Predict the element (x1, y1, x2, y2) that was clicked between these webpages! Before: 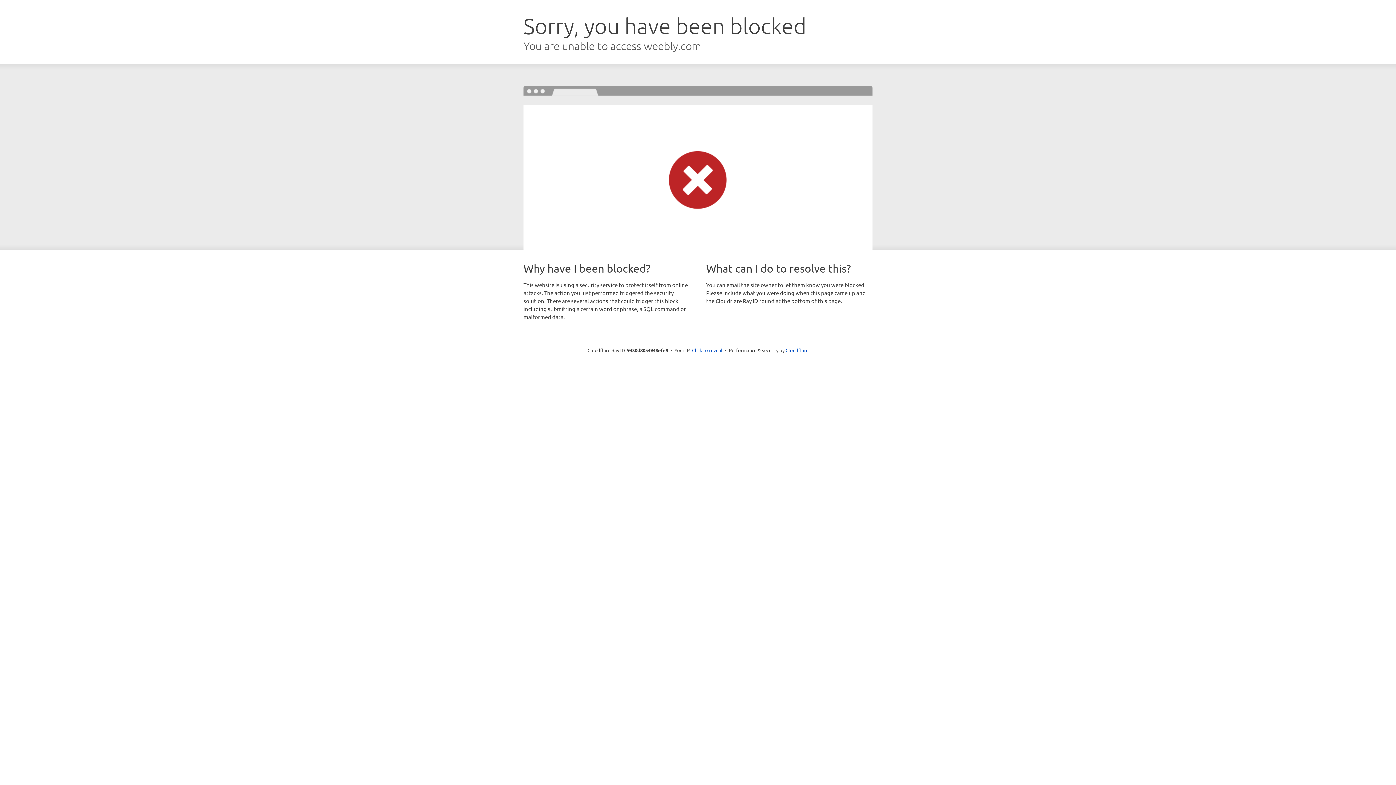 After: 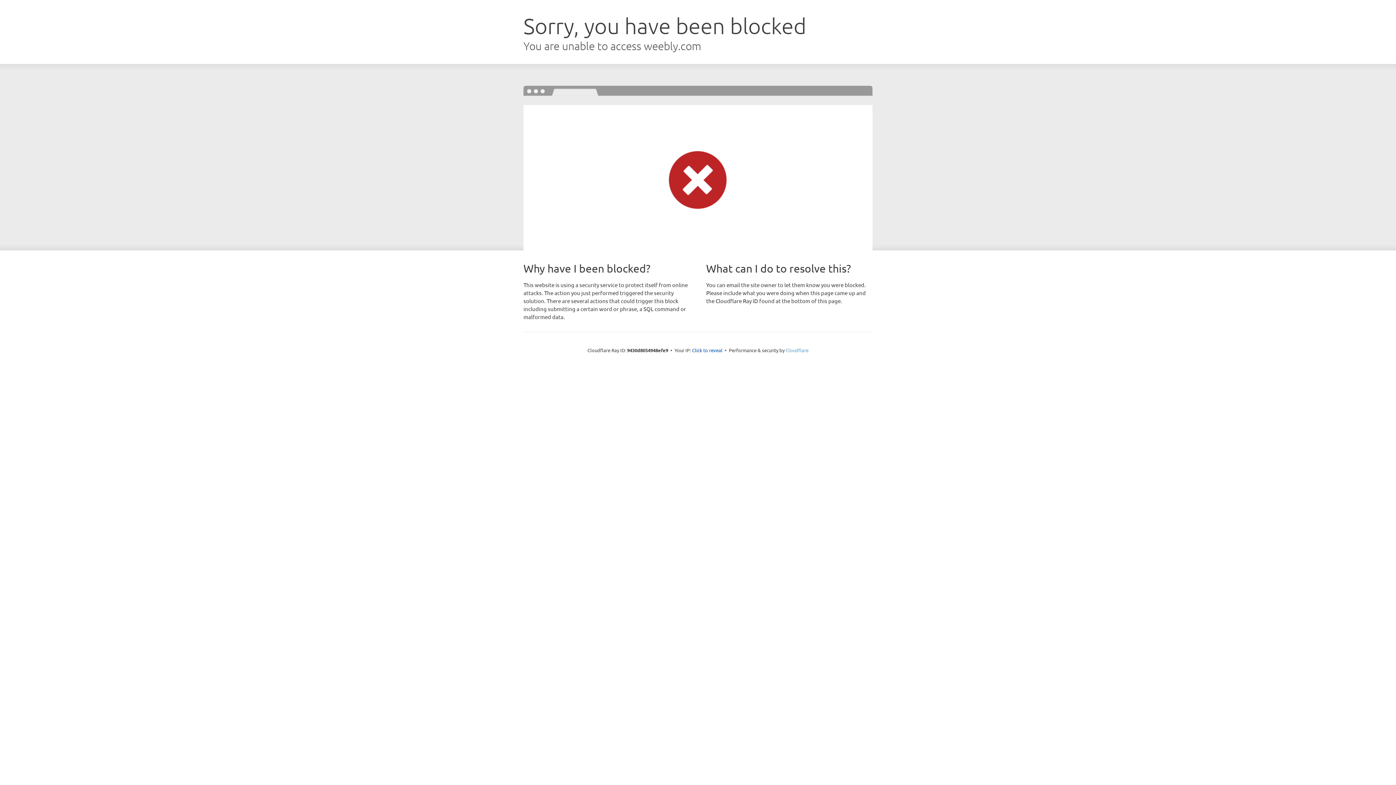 Action: label: Cloudflare bbox: (785, 347, 808, 353)